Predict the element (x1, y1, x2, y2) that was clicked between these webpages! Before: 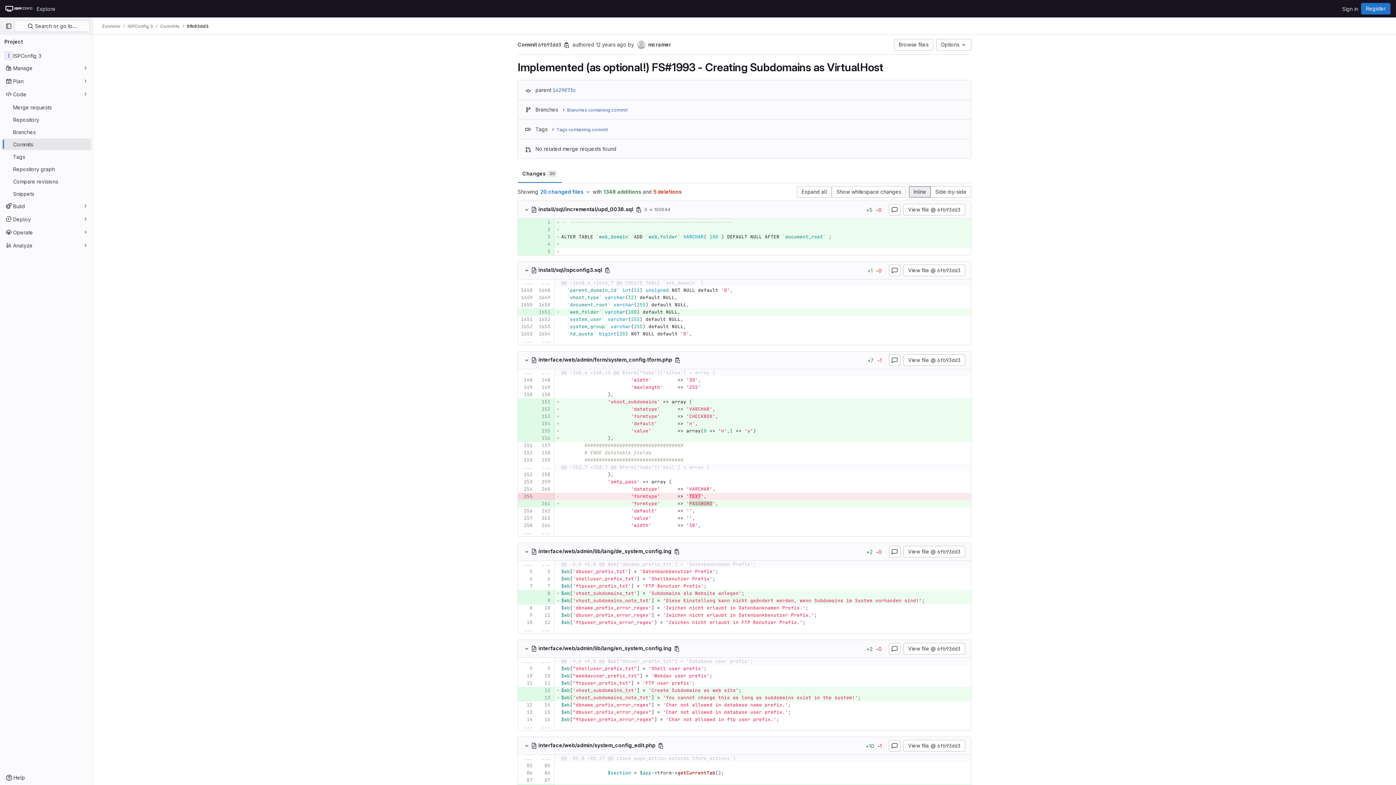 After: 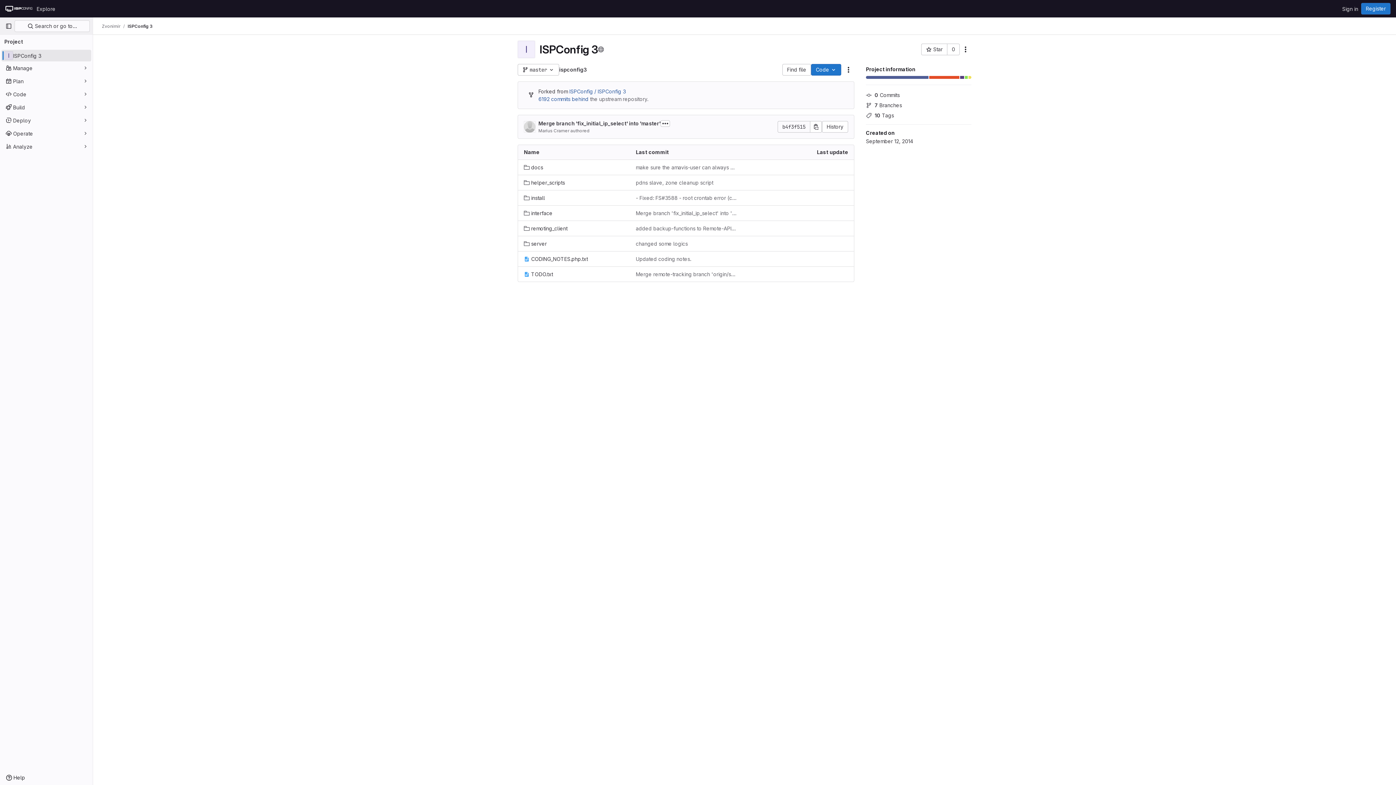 Action: label: ISPConfig 3 bbox: (1, 49, 91, 61)